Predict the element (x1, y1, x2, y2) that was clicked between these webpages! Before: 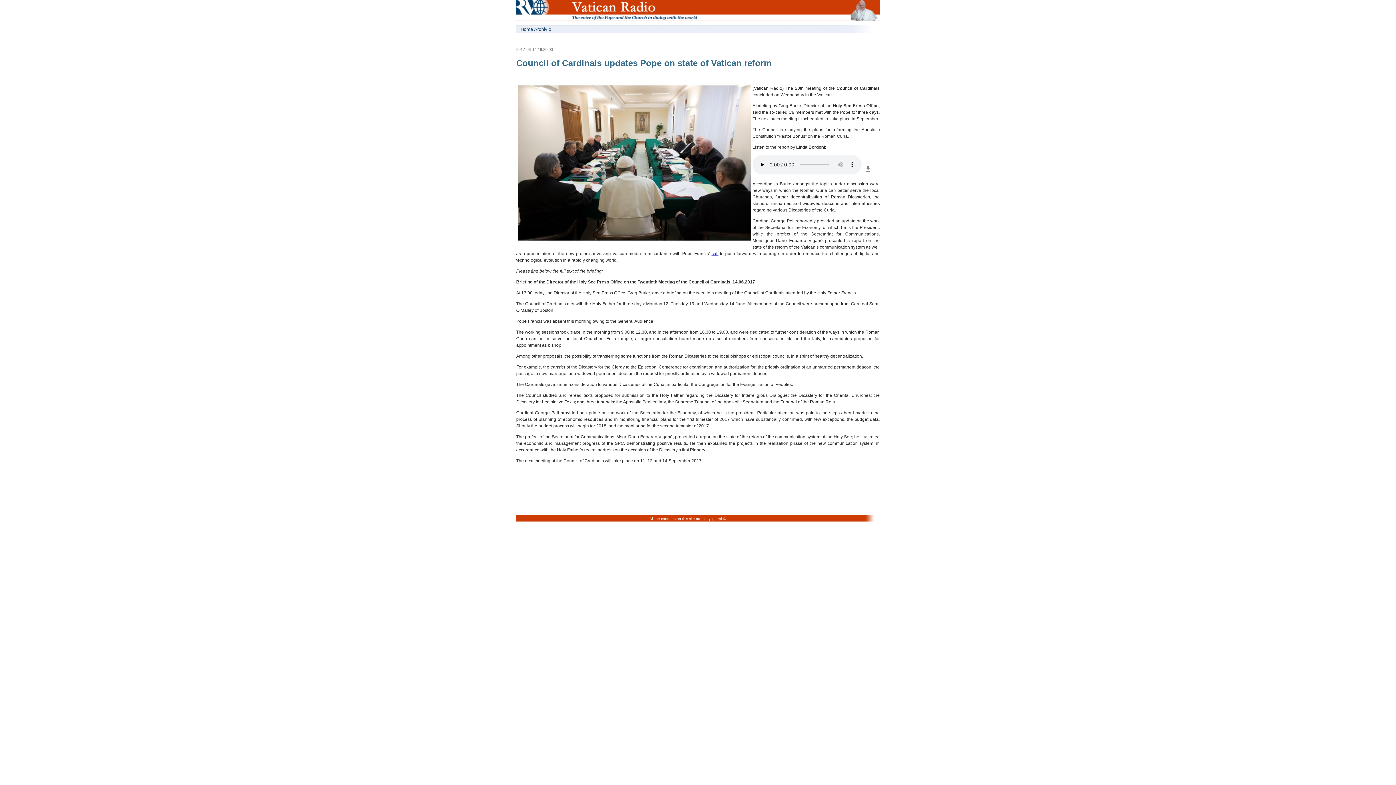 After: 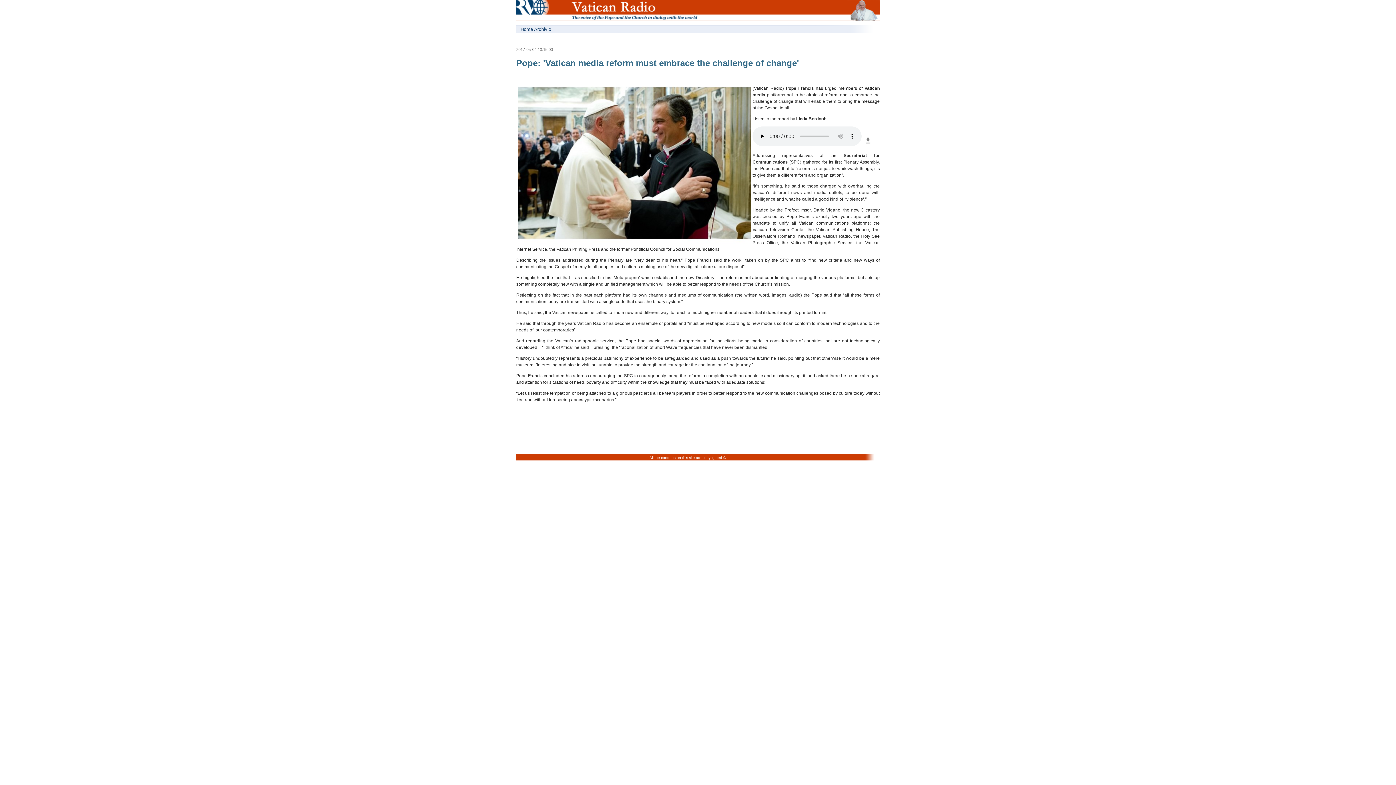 Action: label: call bbox: (711, 251, 718, 256)